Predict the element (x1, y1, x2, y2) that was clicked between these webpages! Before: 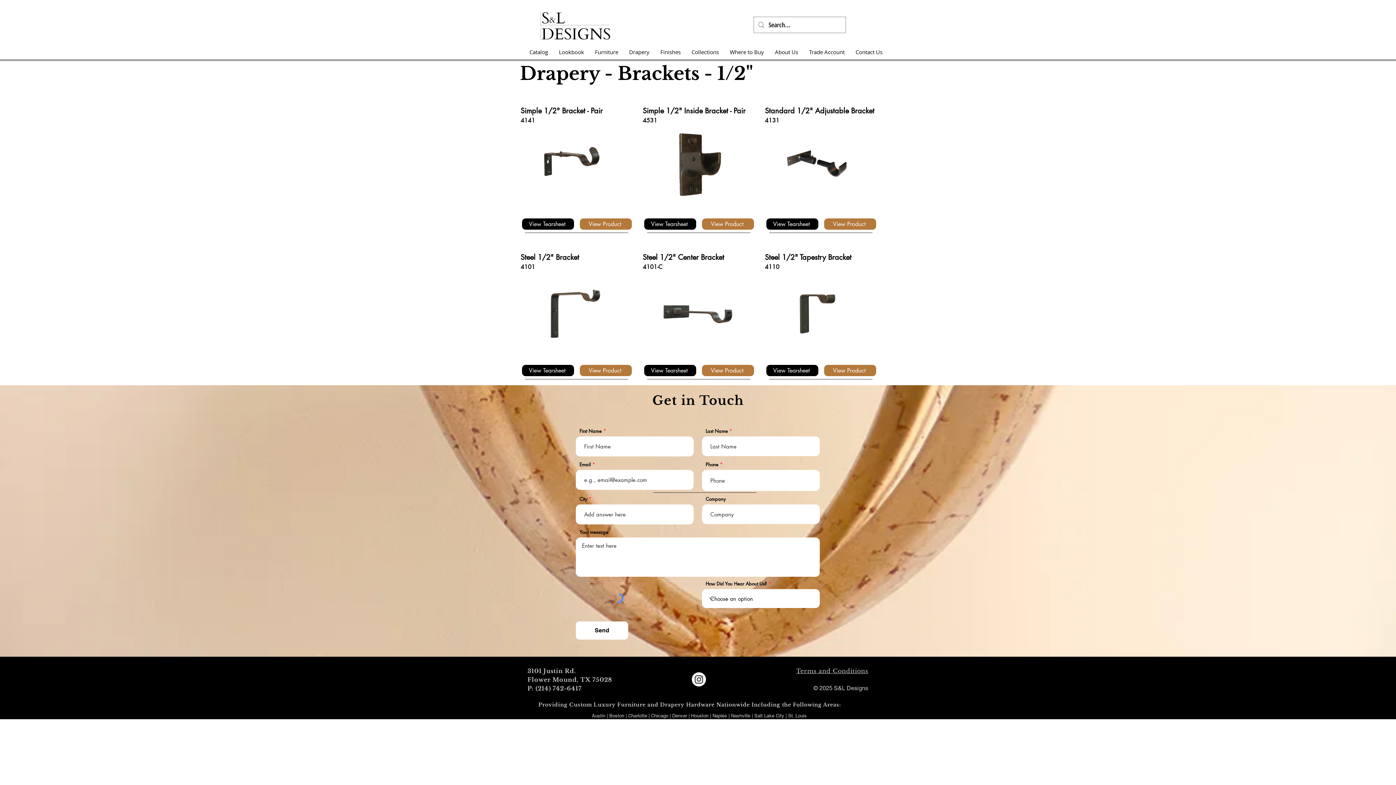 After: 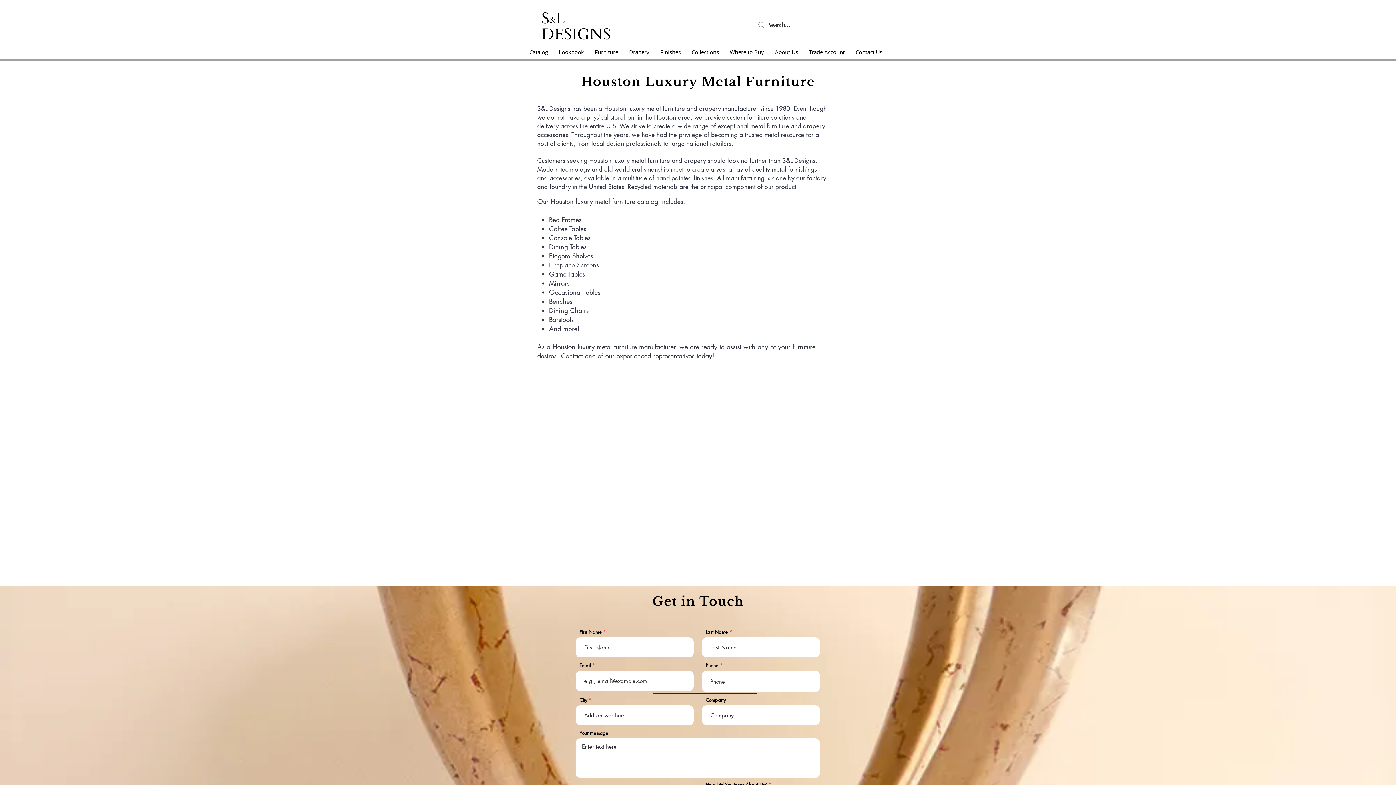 Action: label: Houston  bbox: (691, 713, 710, 718)